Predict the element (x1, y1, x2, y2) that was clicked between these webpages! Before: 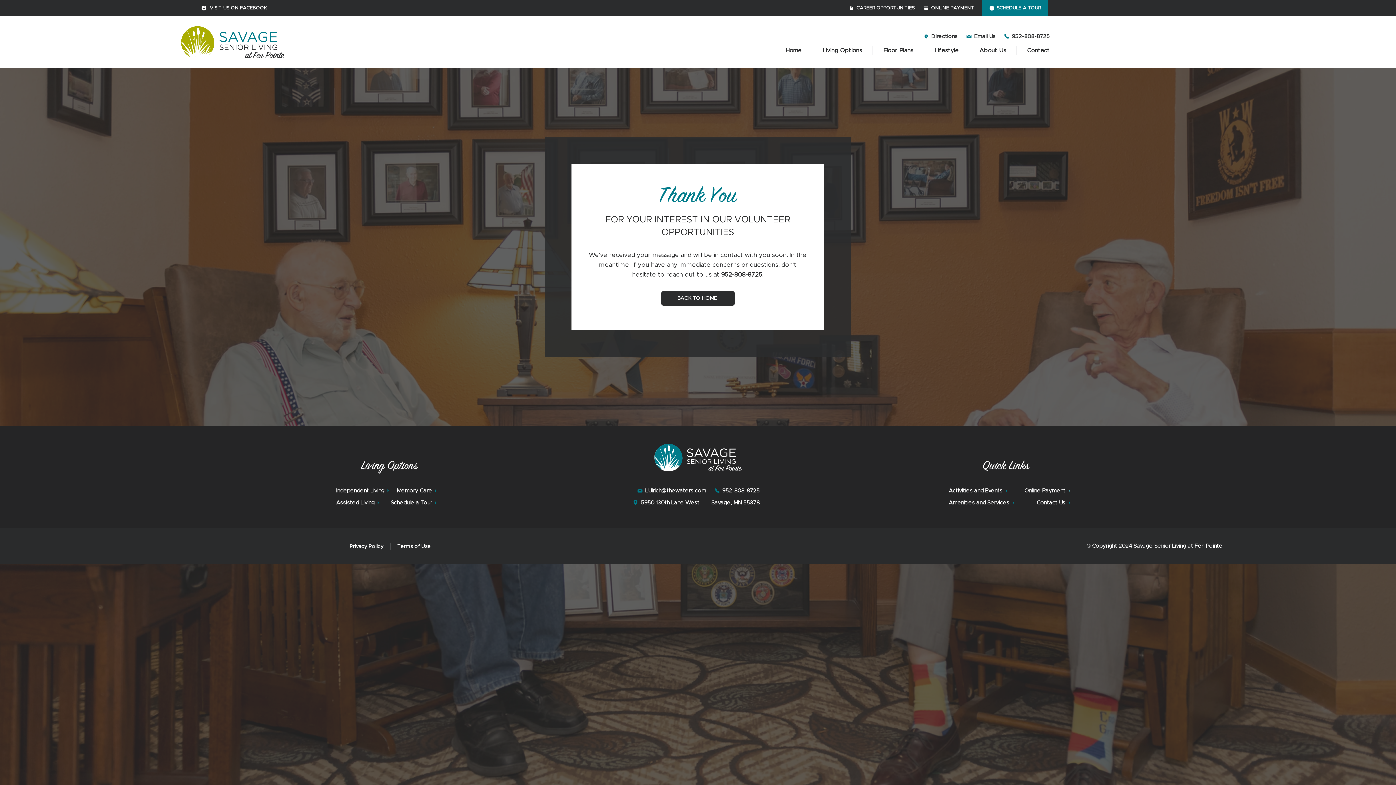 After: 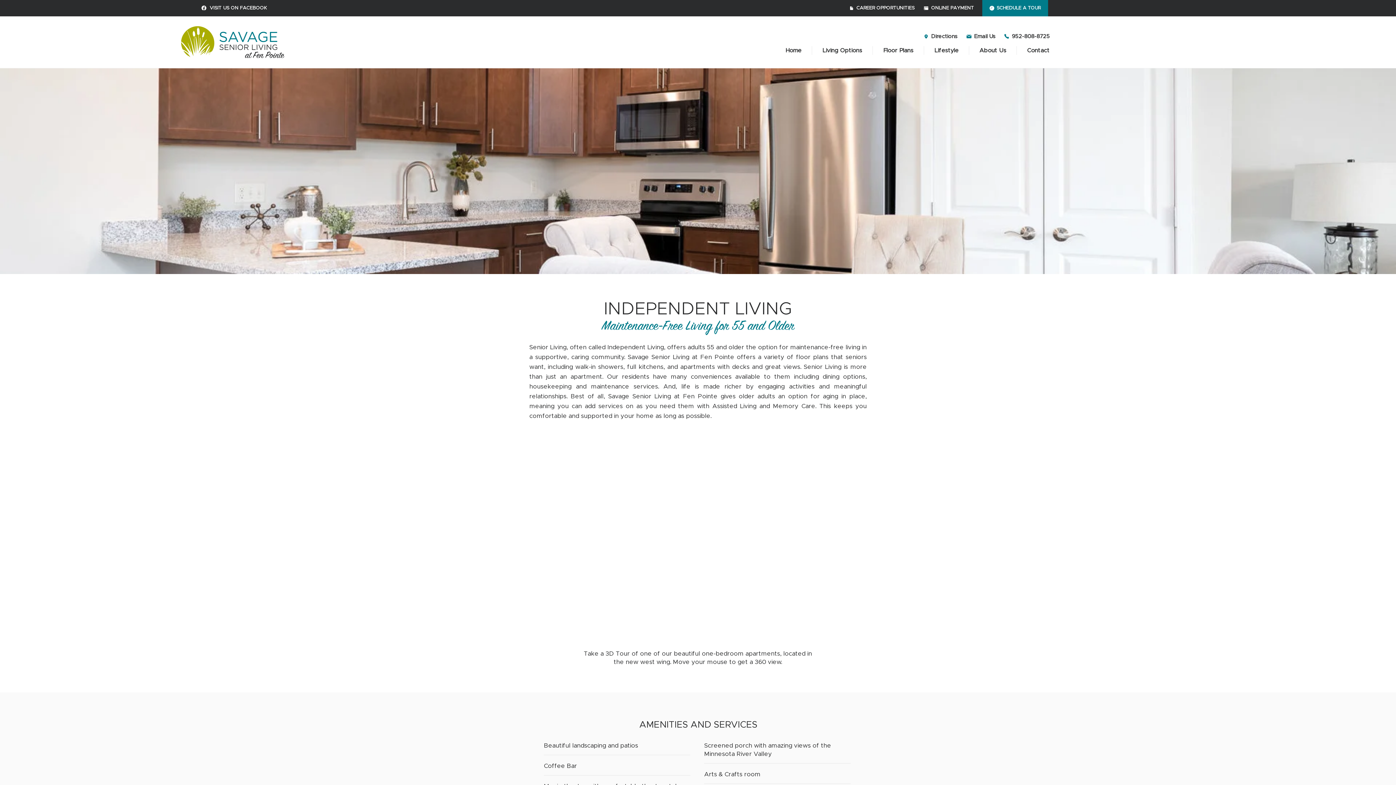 Action: bbox: (336, 485, 391, 496) label: Independent Living